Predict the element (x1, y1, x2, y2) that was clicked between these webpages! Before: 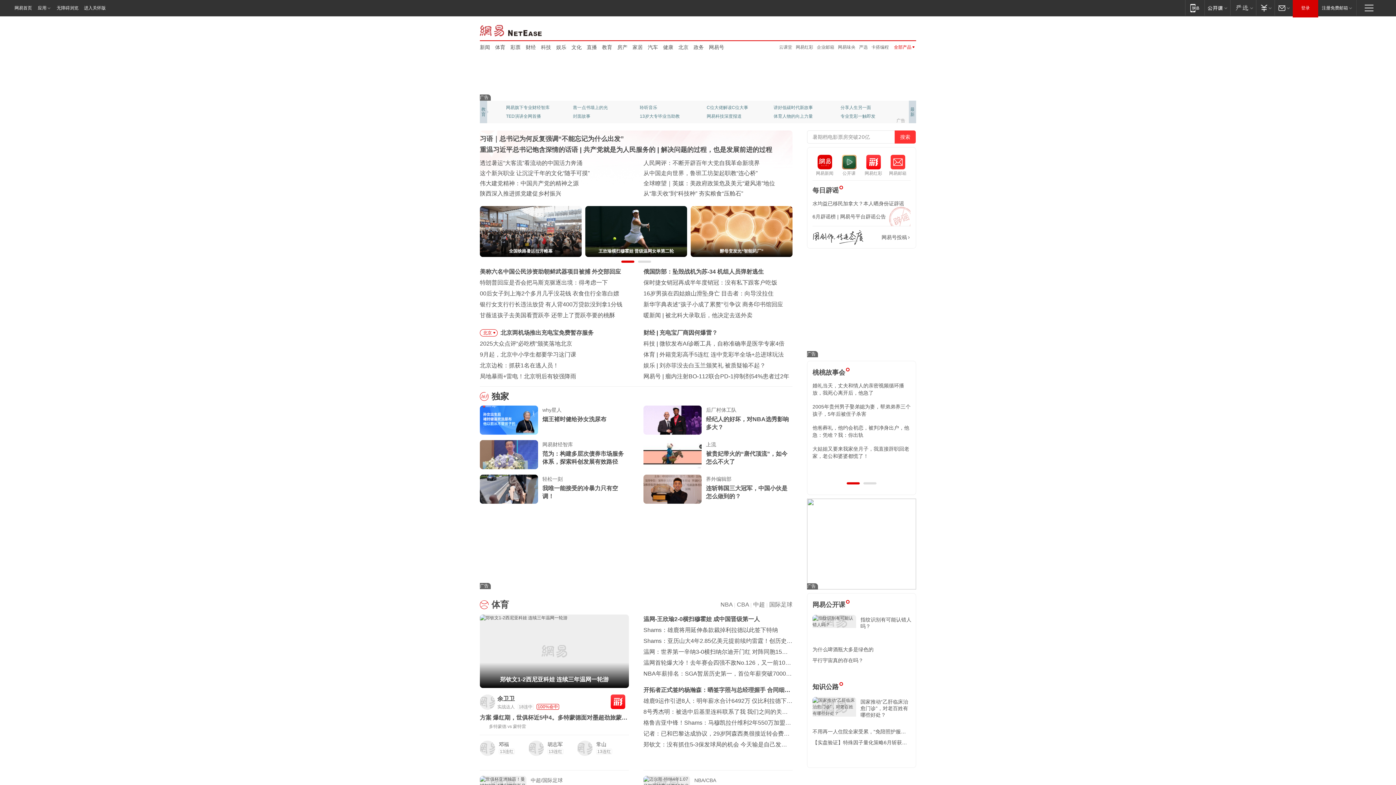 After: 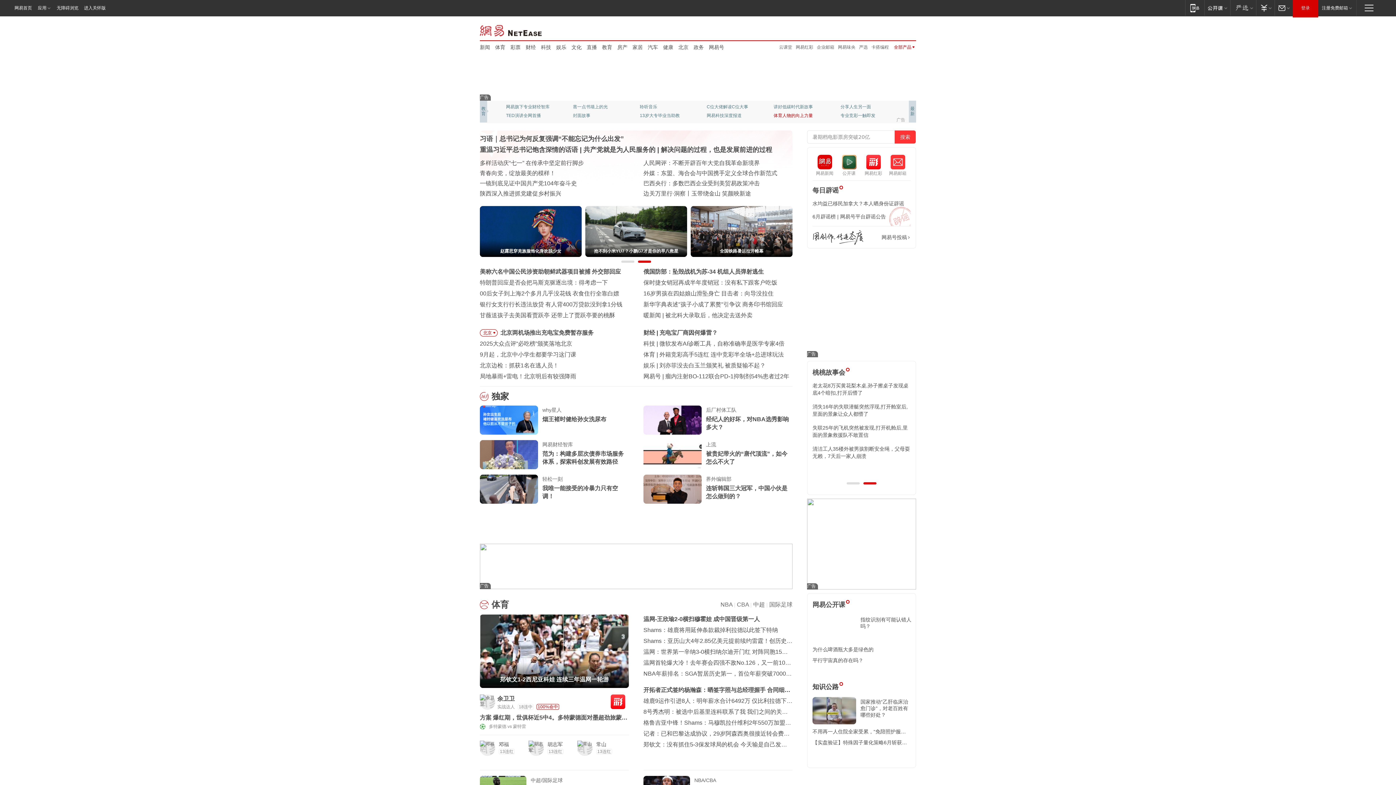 Action: bbox: (773, 112, 821, 120) label: 体育人物的向上力量